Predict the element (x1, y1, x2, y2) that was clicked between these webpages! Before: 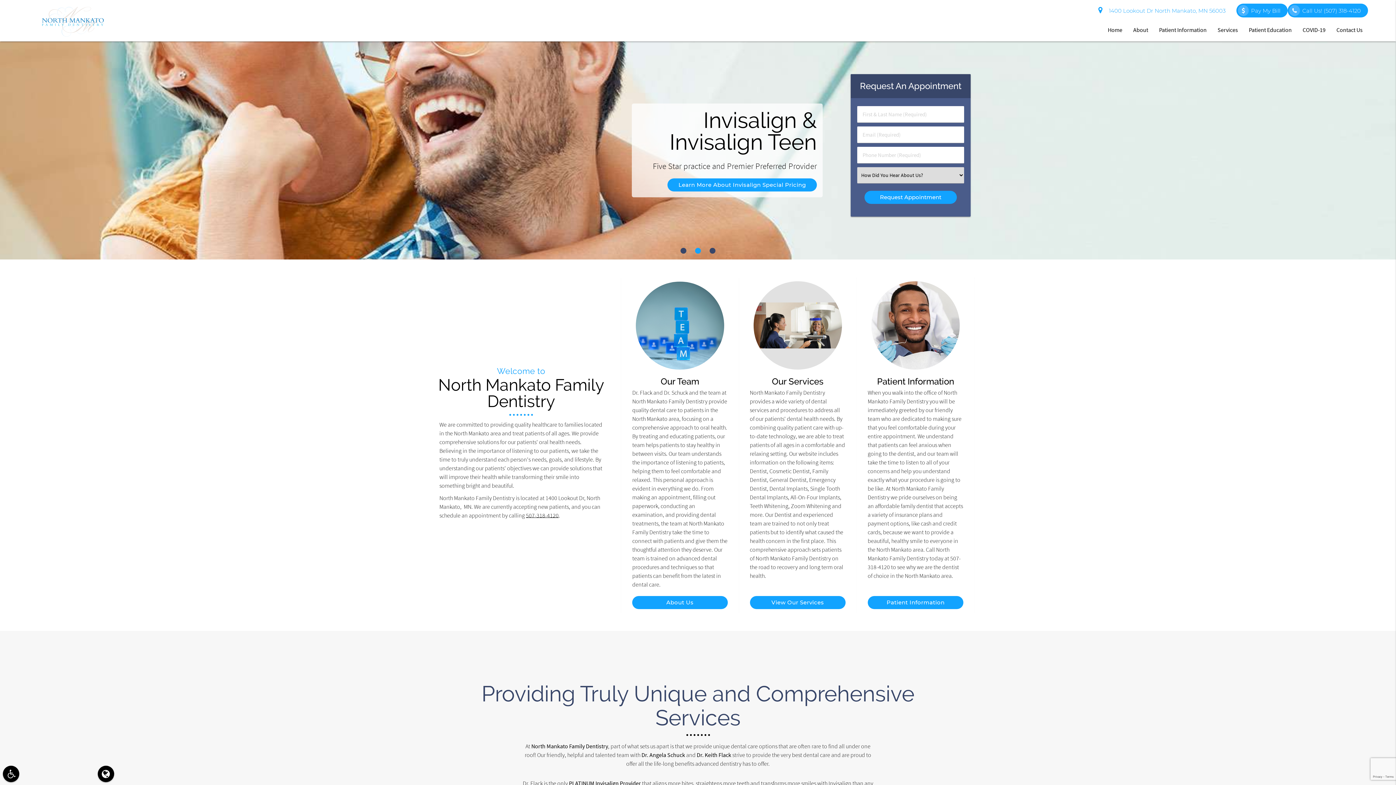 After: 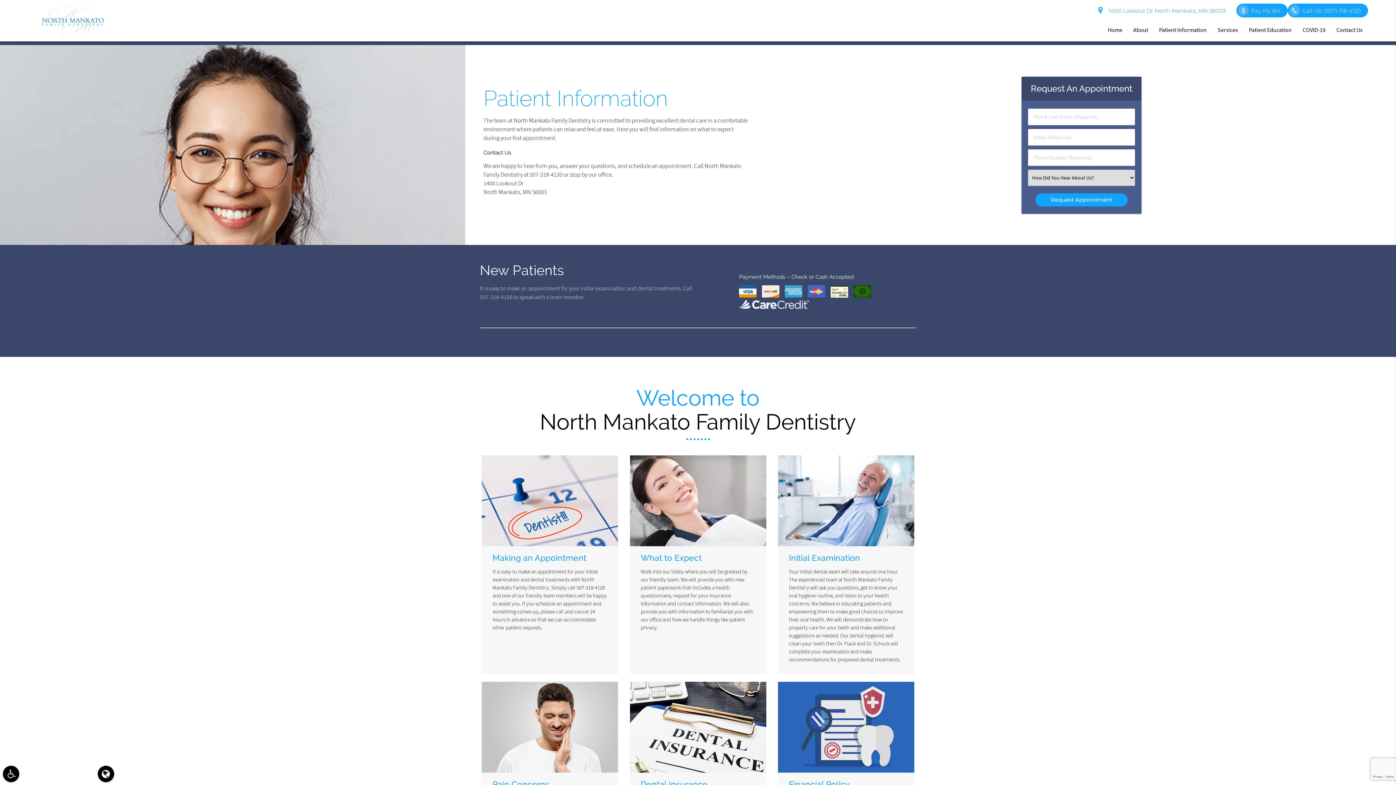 Action: label: Patient Information bbox: (1153, 18, 1212, 41)